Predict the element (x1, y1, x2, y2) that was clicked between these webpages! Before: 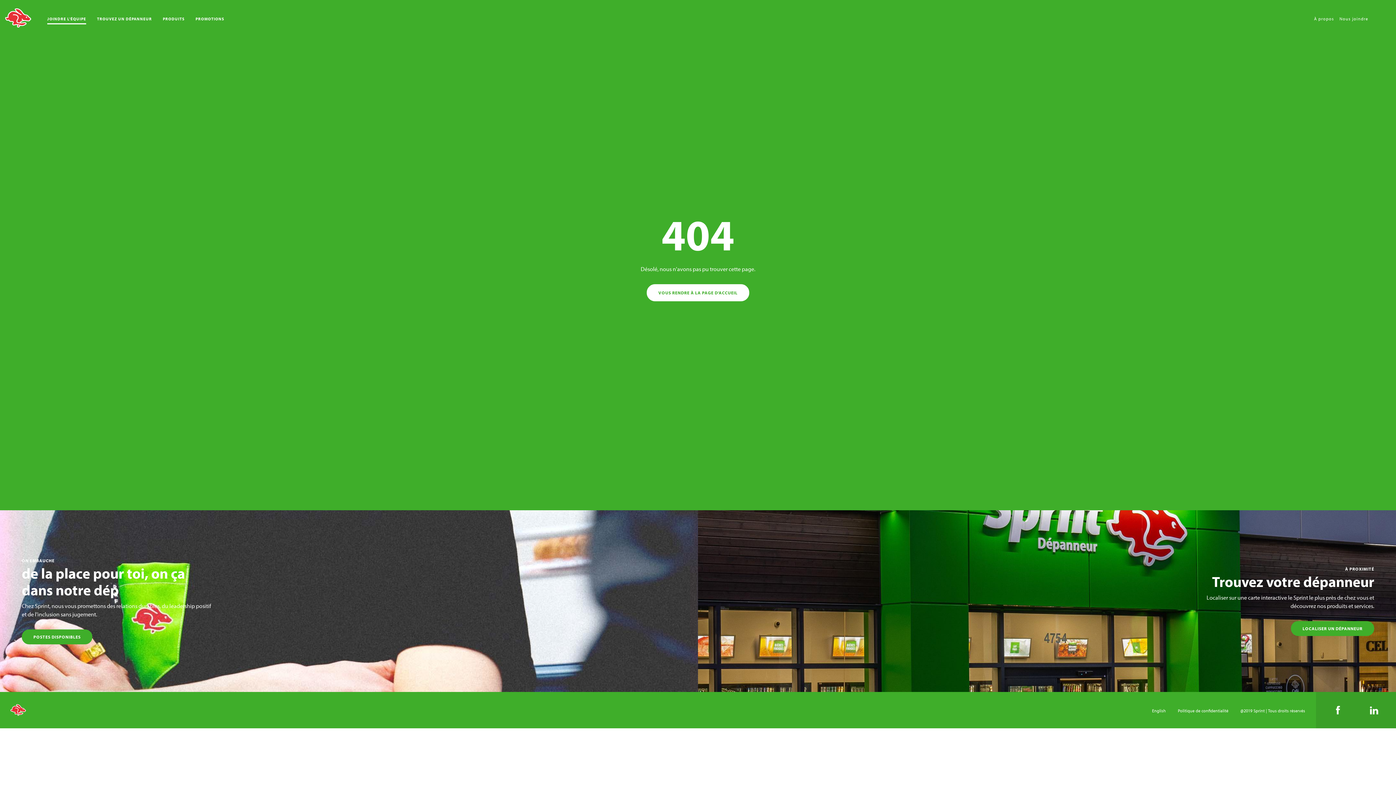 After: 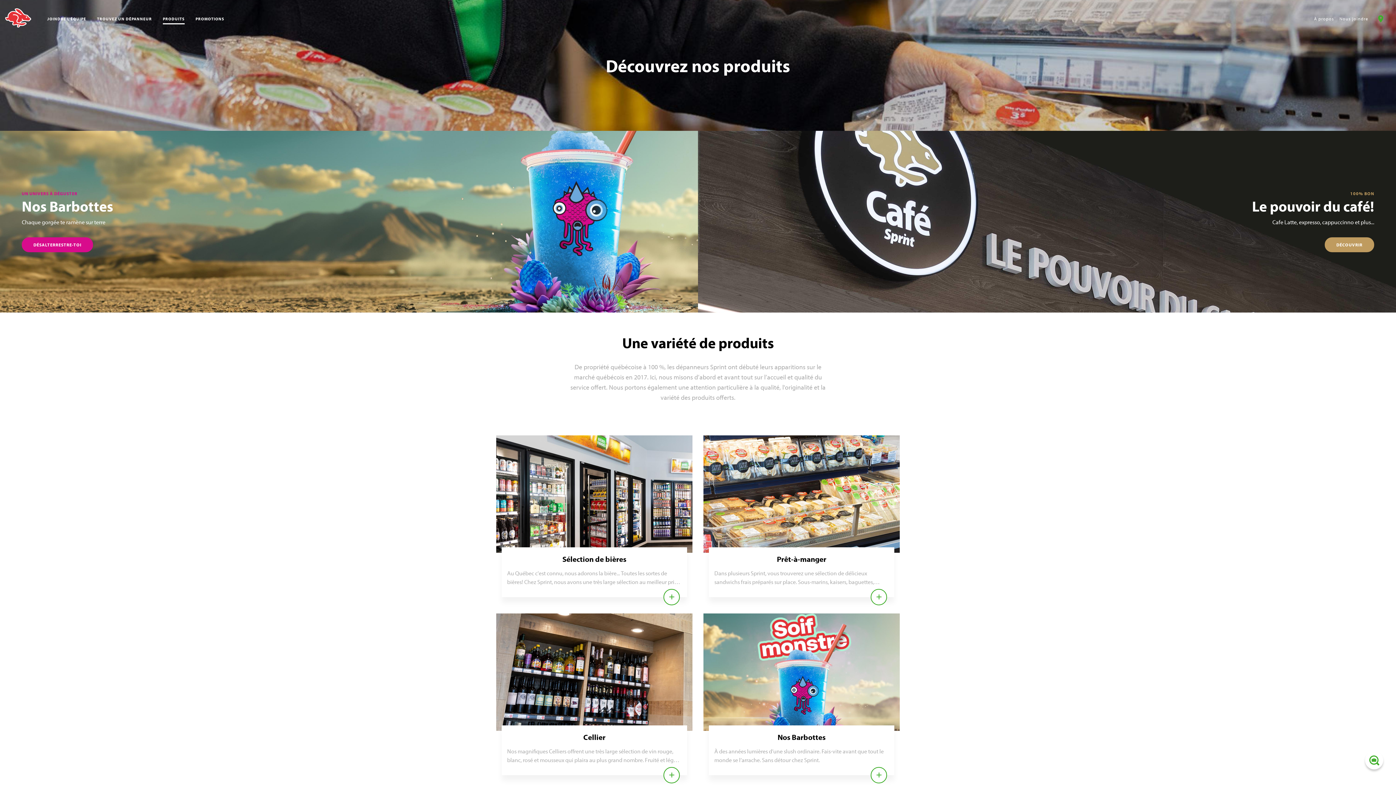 Action: label: PRODUITS bbox: (162, 16, 184, 24)